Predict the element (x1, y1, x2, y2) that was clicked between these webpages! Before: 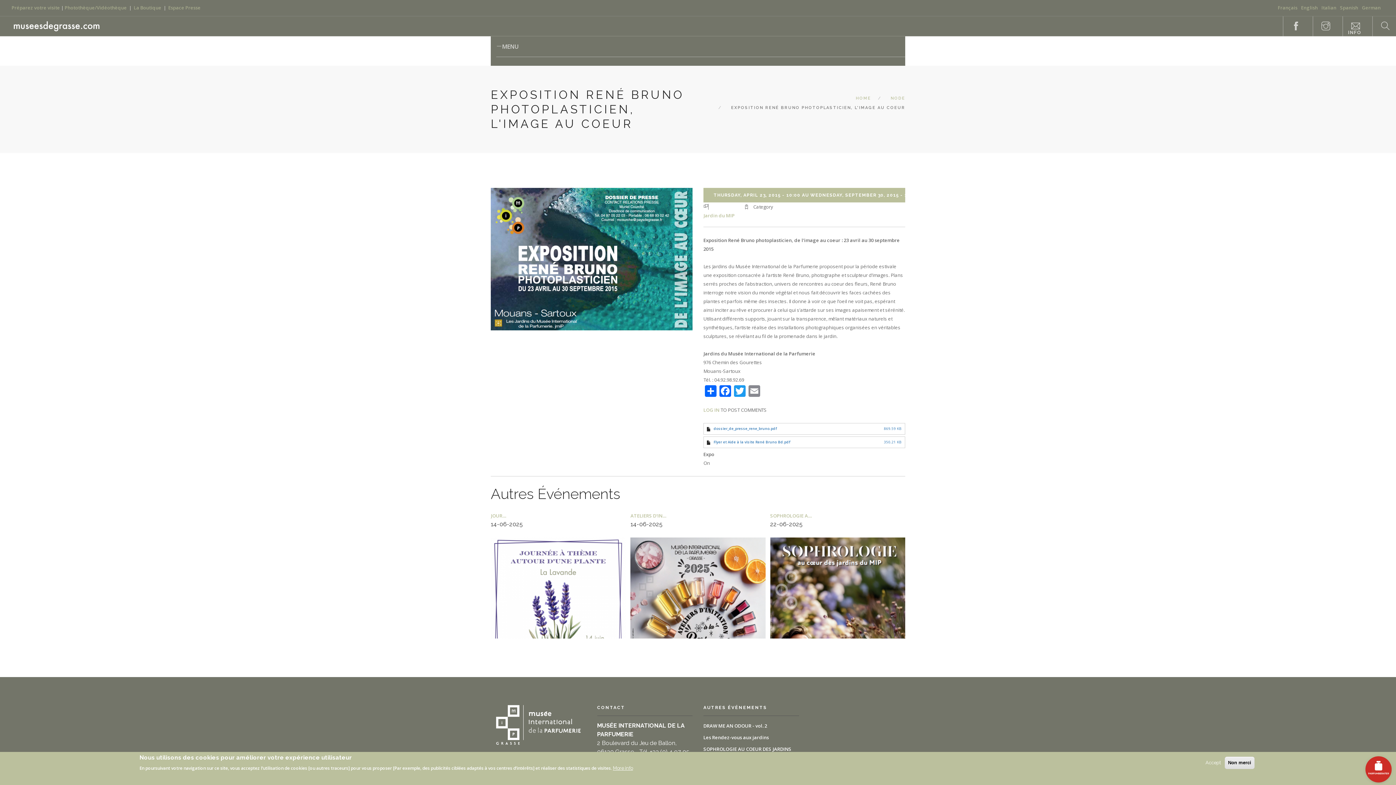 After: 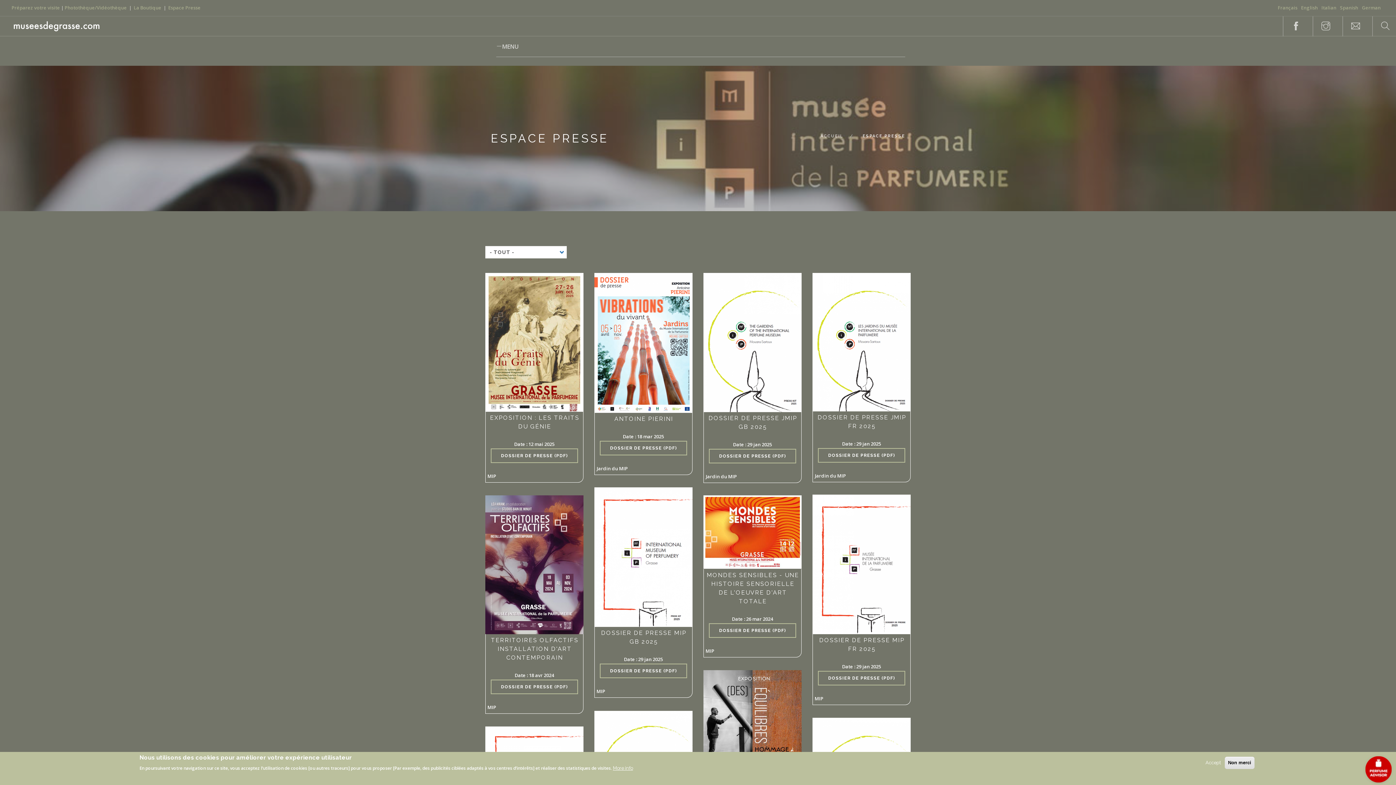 Action: bbox: (168, 4, 200, 10) label: Espace Presse